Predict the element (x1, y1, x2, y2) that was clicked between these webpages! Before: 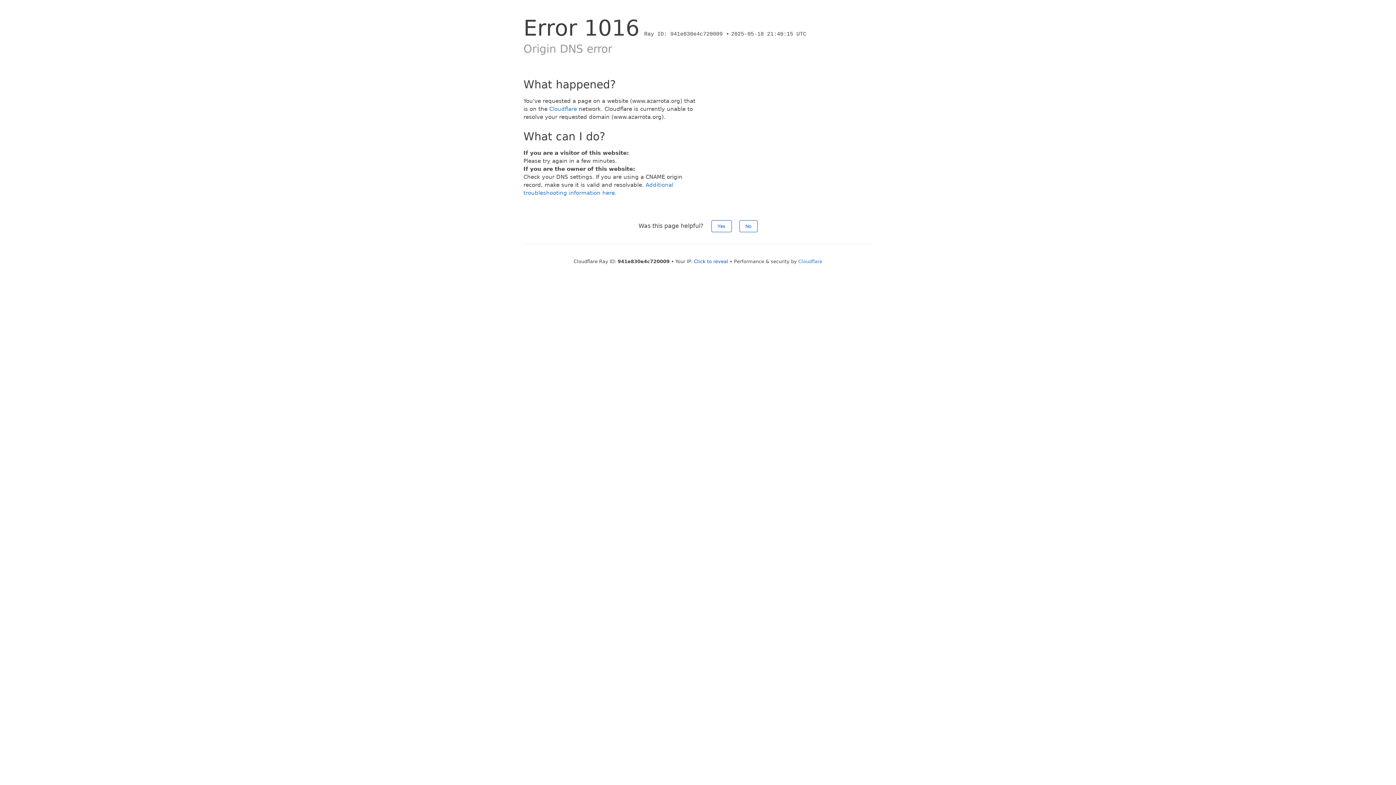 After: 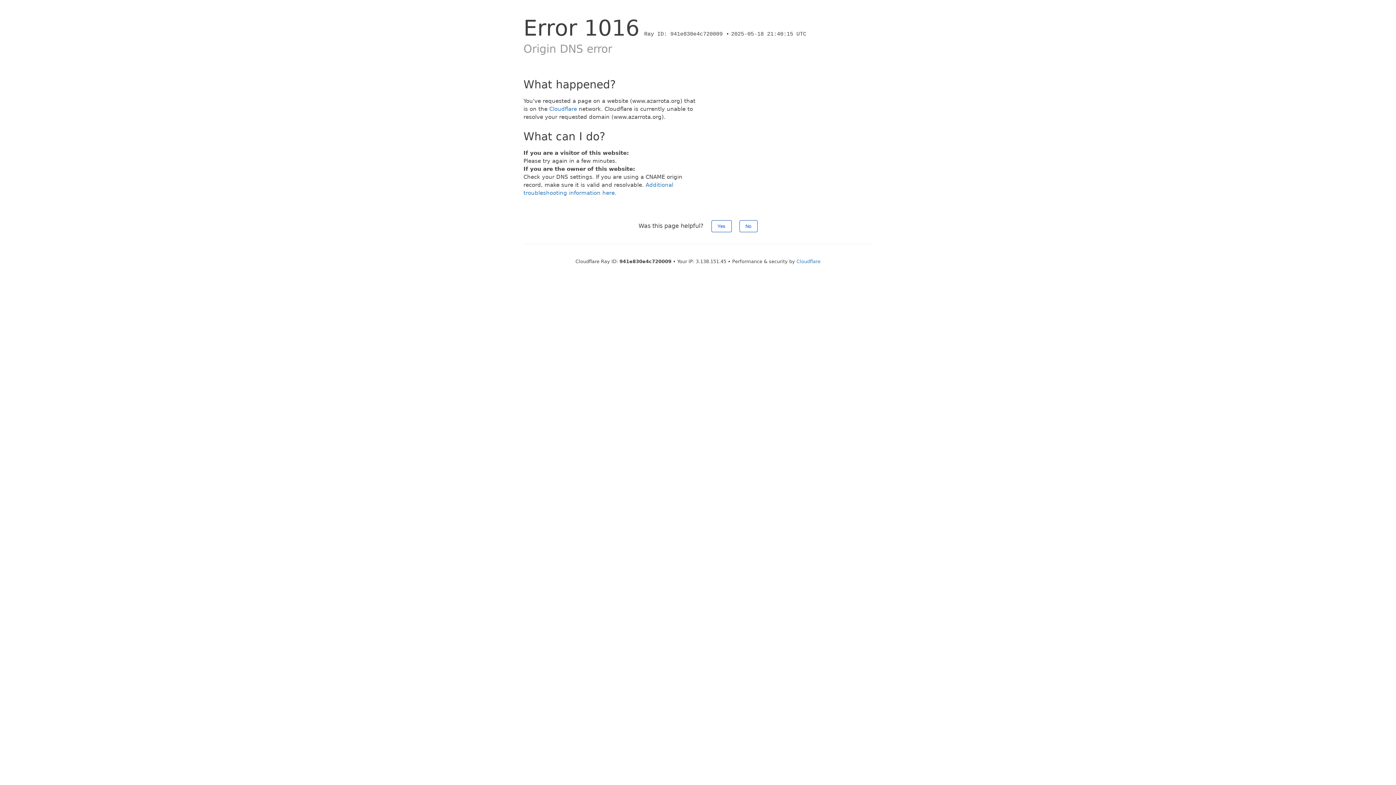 Action: label: Click to reveal bbox: (694, 258, 728, 264)